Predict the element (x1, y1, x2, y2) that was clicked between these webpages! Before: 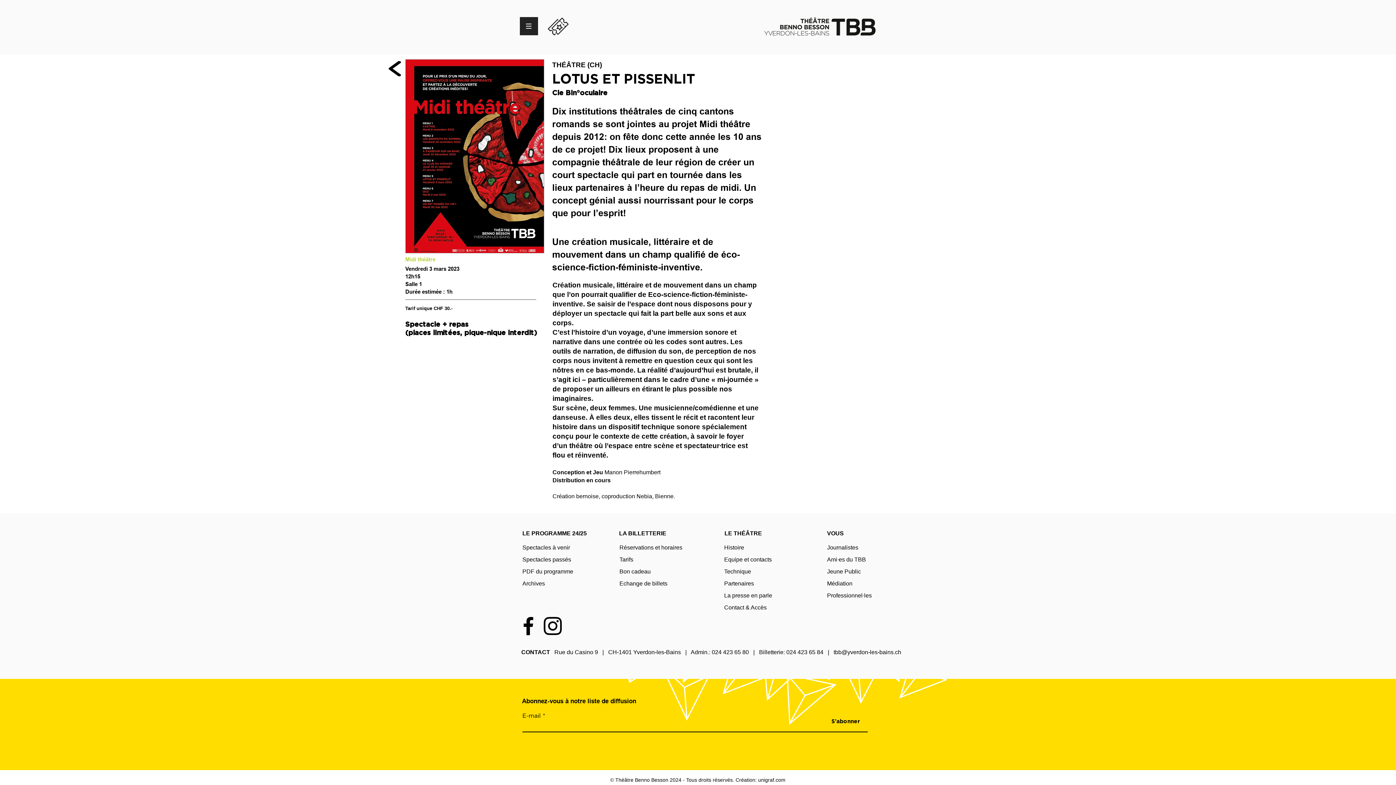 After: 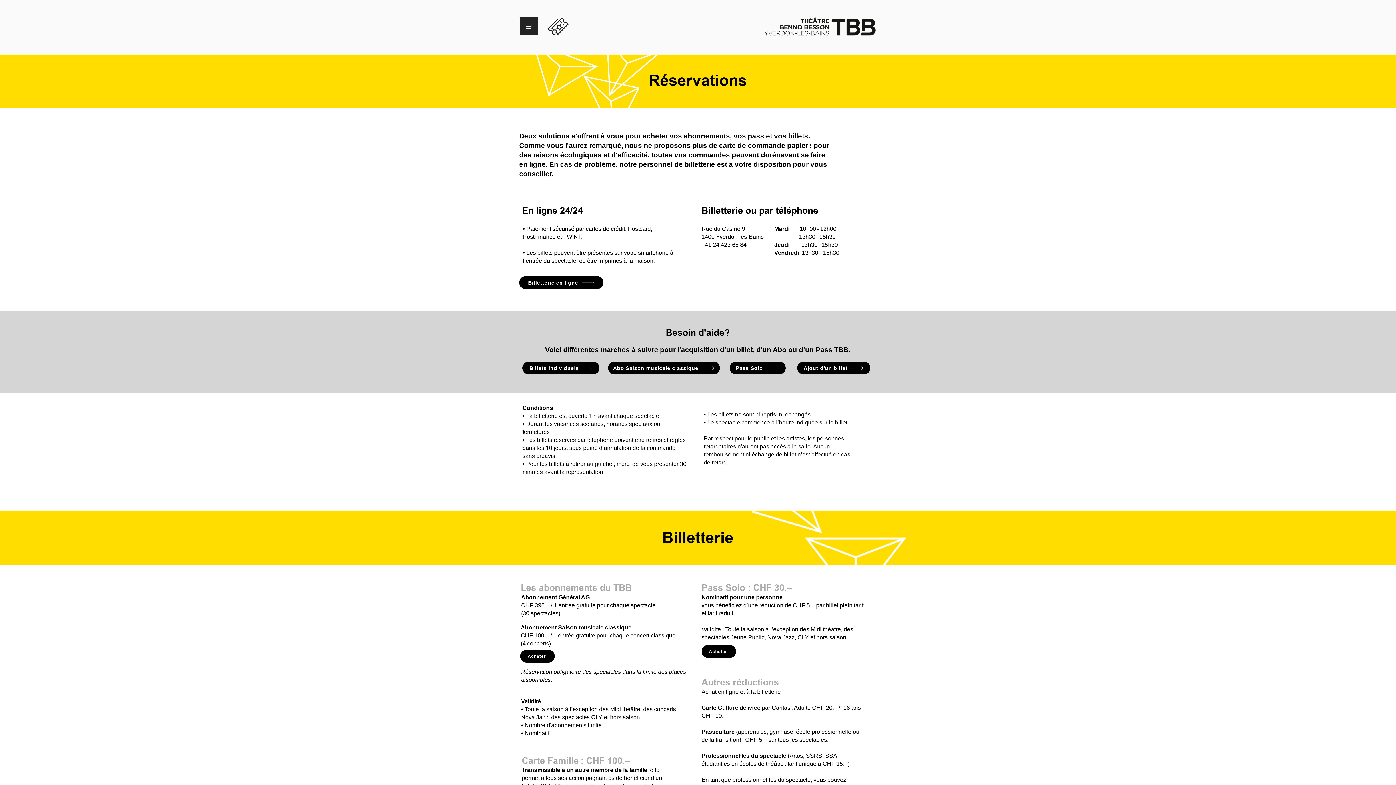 Action: label: Tarifs bbox: (619, 553, 693, 565)